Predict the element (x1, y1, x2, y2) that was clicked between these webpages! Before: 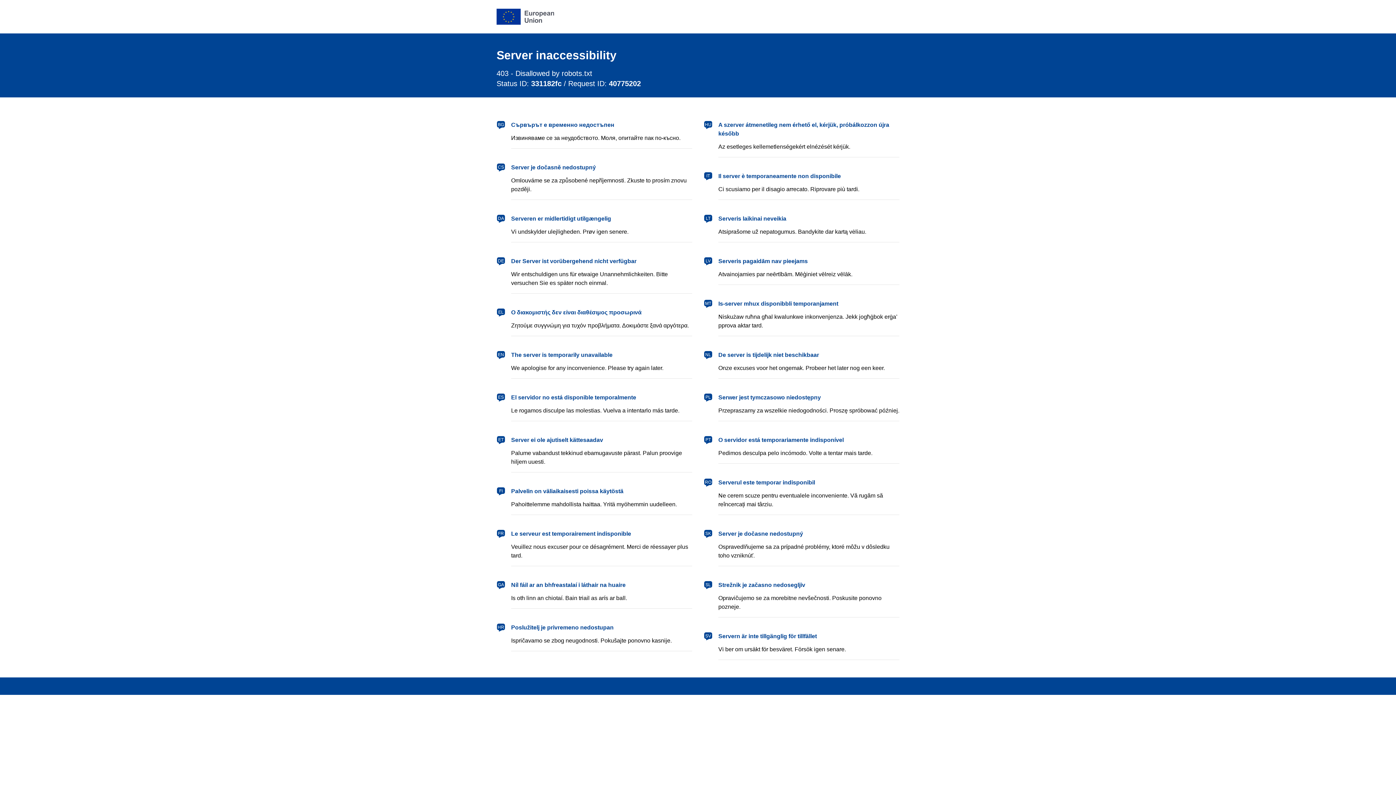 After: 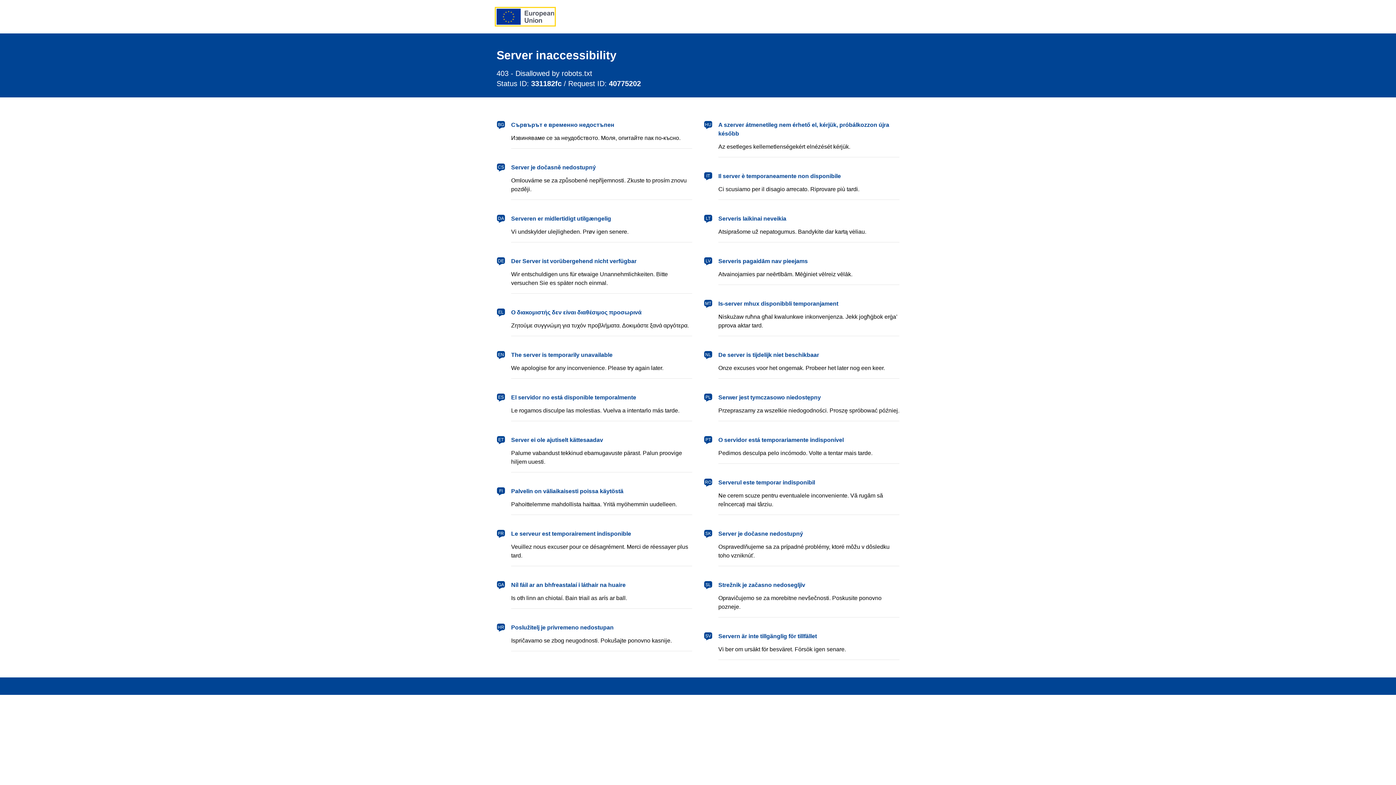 Action: bbox: (496, 8, 554, 24) label: European Union